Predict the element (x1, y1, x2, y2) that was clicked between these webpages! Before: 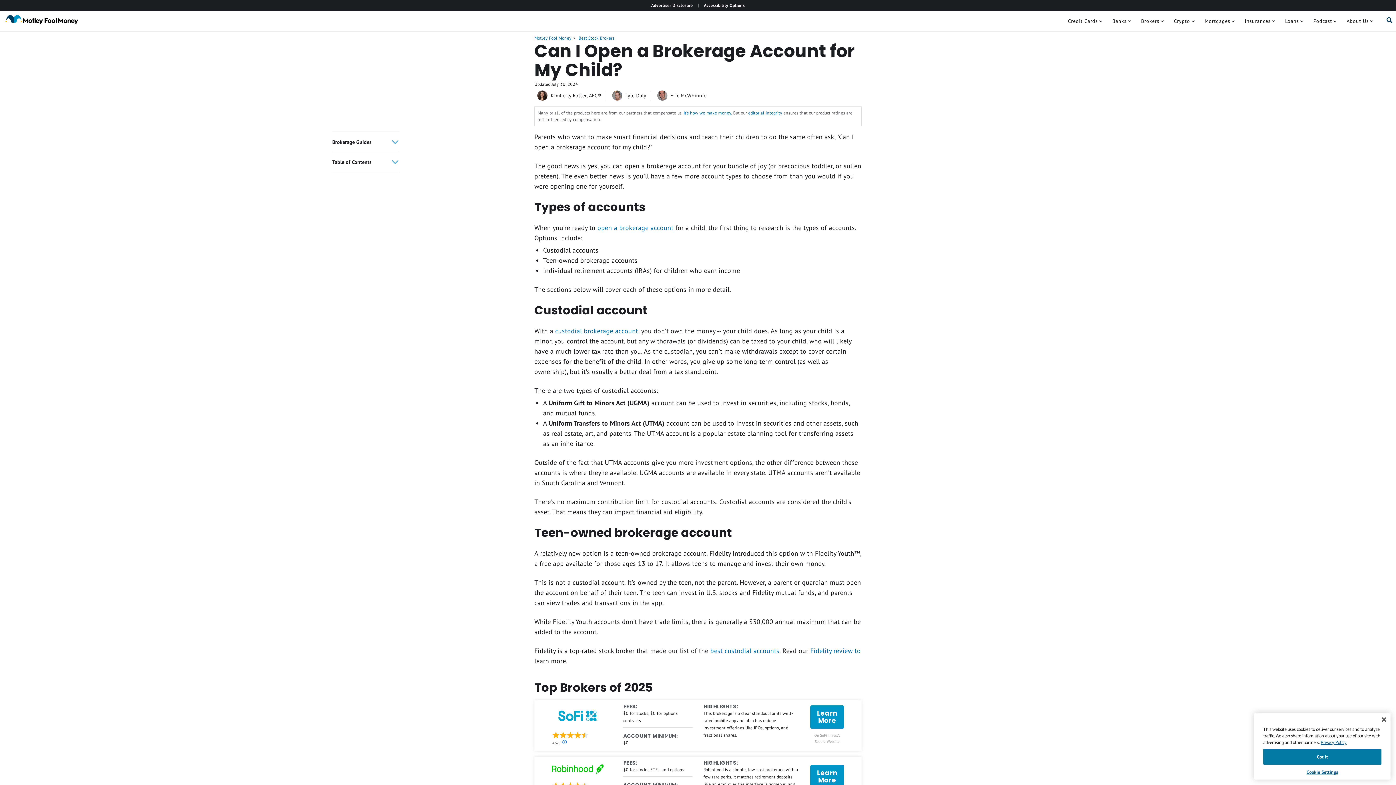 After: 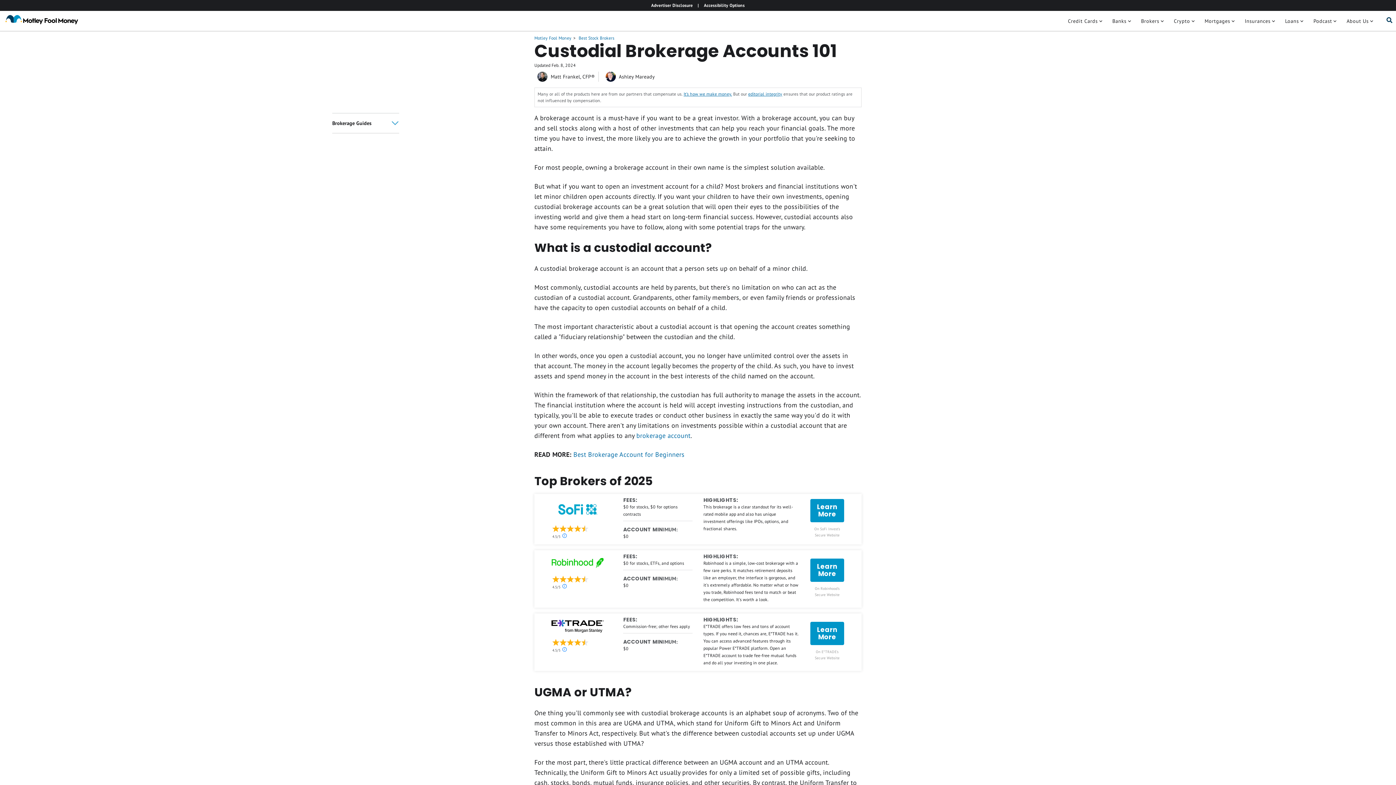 Action: bbox: (555, 324, 638, 338) label: custodial brokerage account